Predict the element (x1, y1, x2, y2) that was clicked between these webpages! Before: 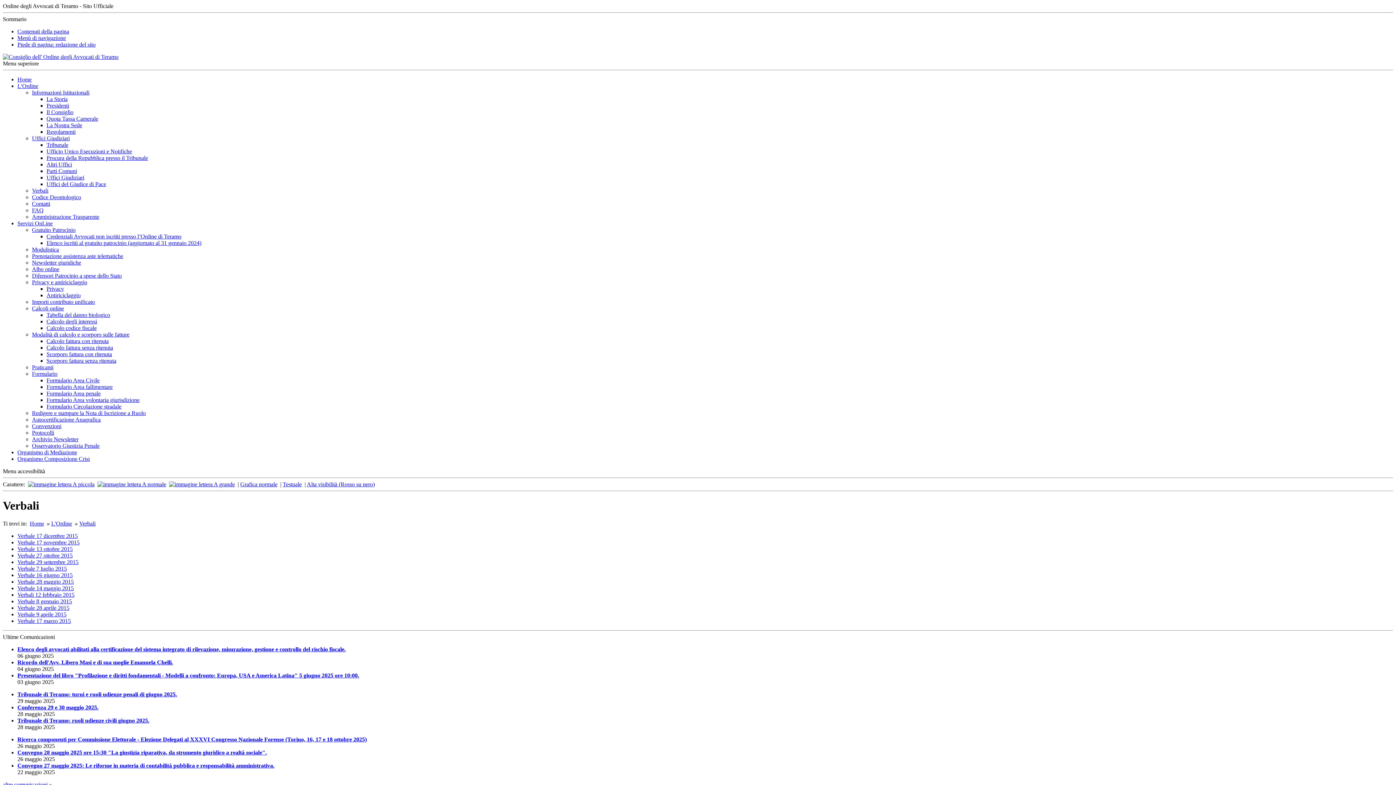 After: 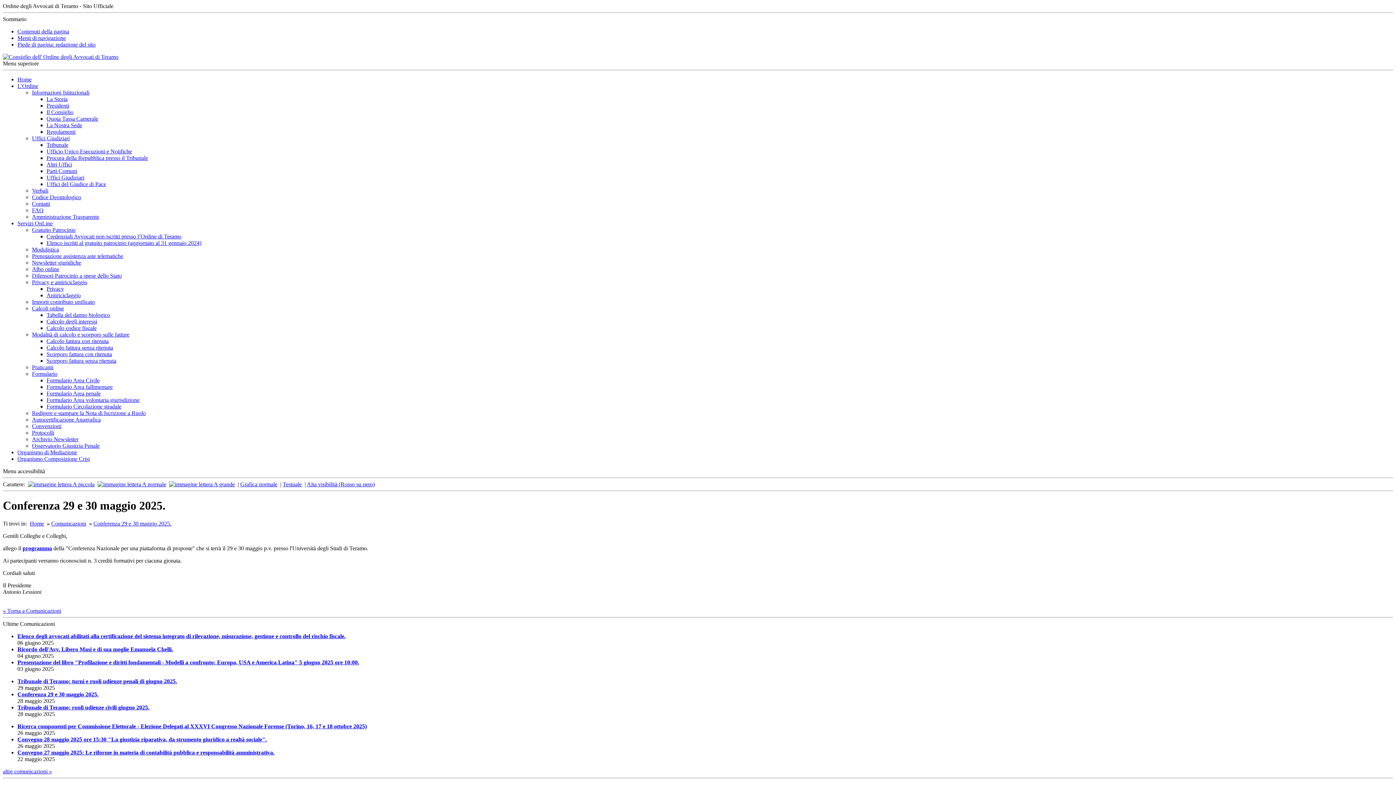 Action: bbox: (17, 704, 98, 710) label: Conferenza 29 e 30 maggio 2025.